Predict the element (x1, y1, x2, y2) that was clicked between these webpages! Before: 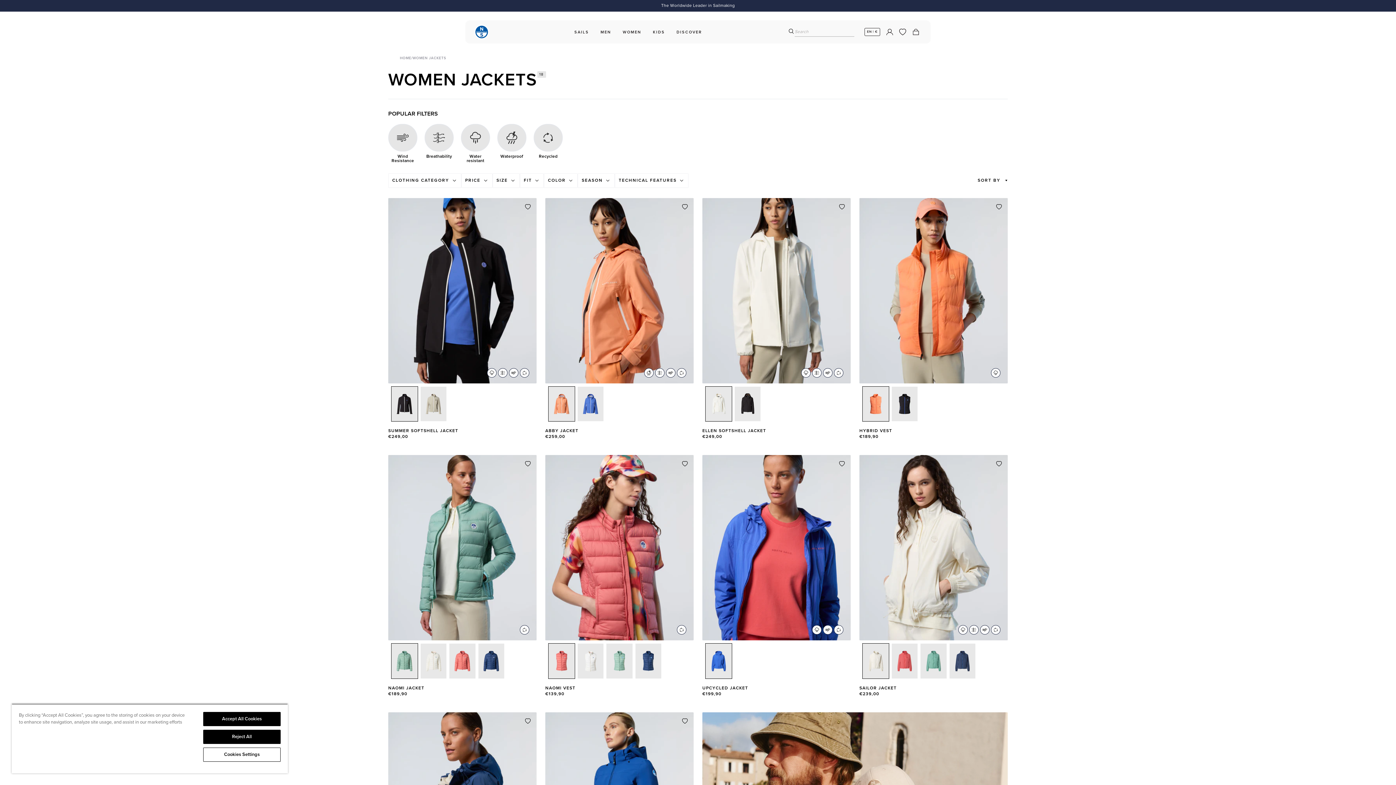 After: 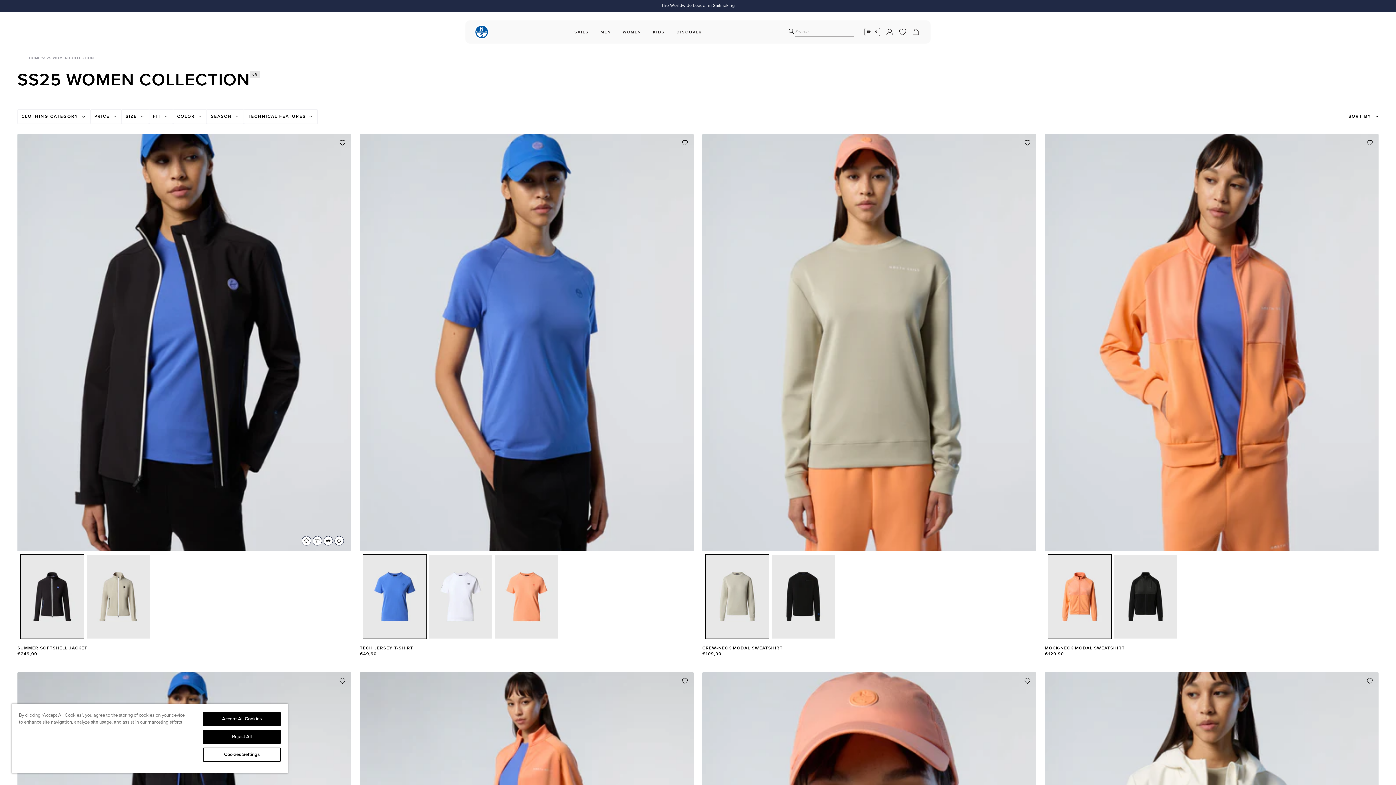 Action: label: WOMEN bbox: (619, 27, 644, 36)